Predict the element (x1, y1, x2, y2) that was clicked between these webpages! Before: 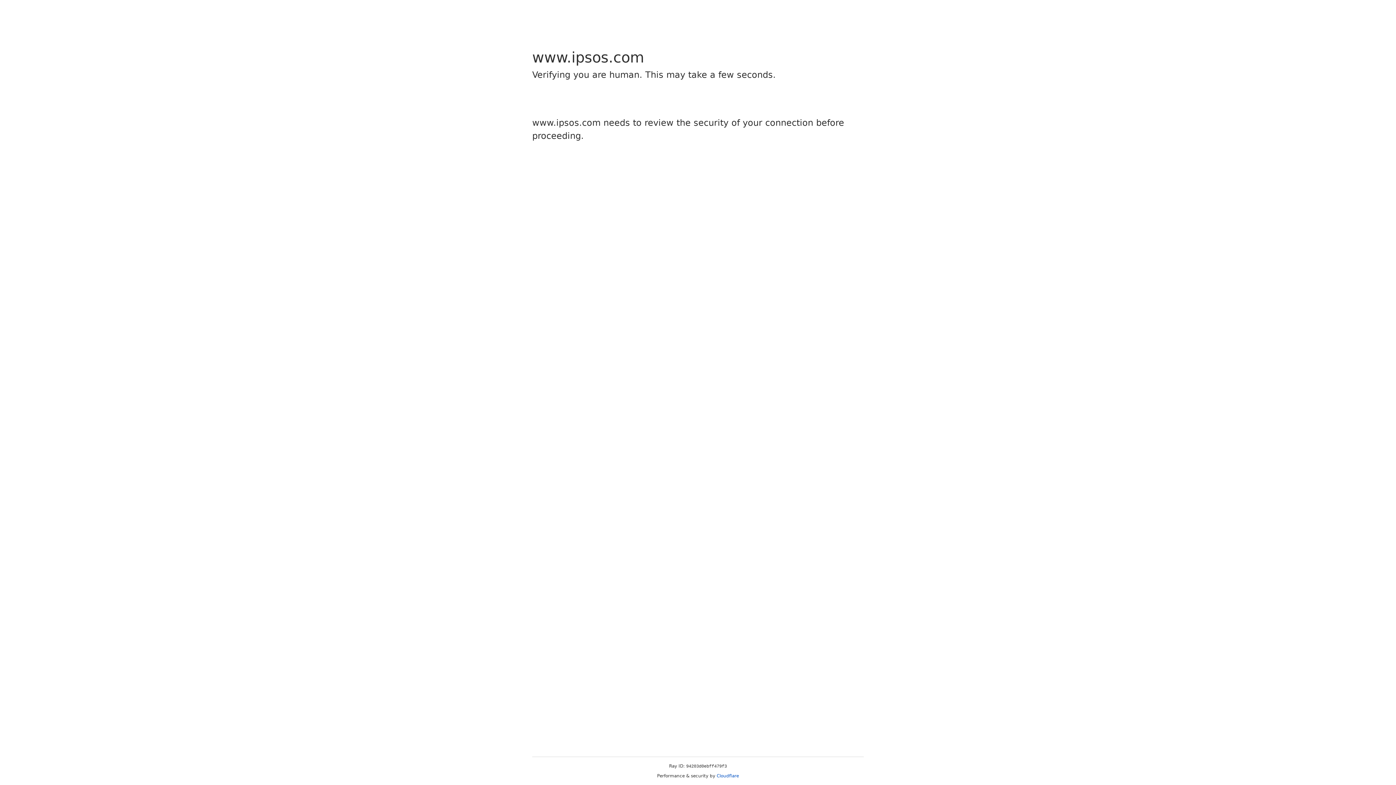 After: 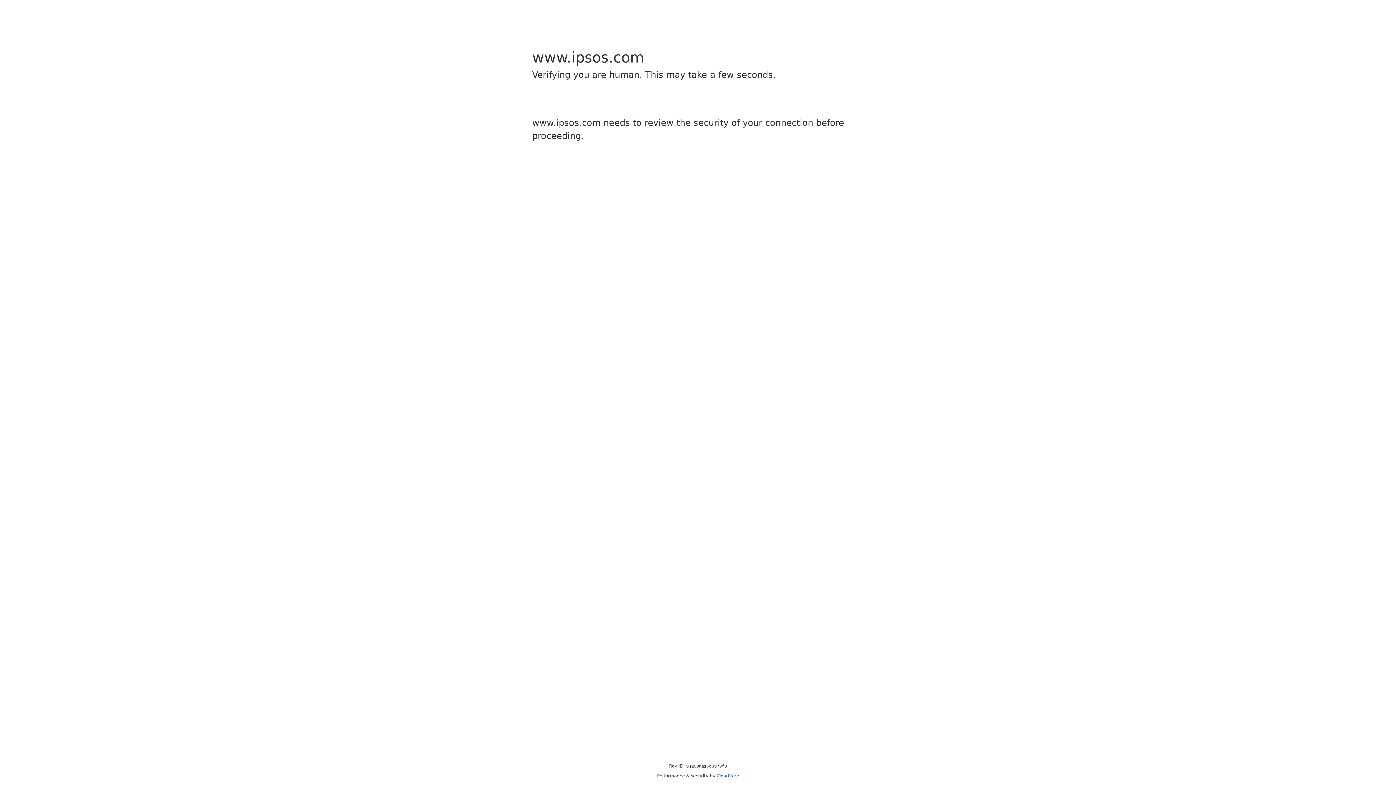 Action: bbox: (716, 773, 739, 778) label: Cloudflare